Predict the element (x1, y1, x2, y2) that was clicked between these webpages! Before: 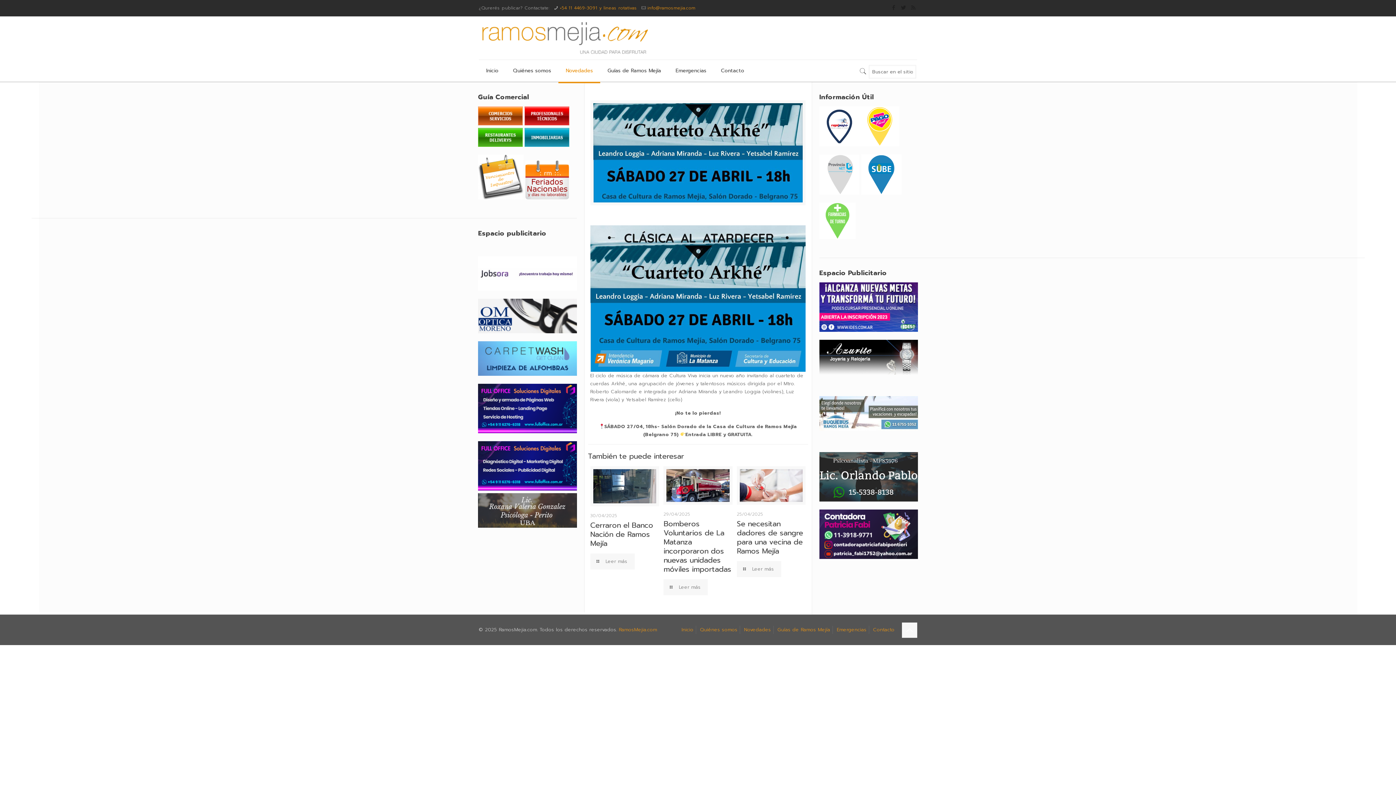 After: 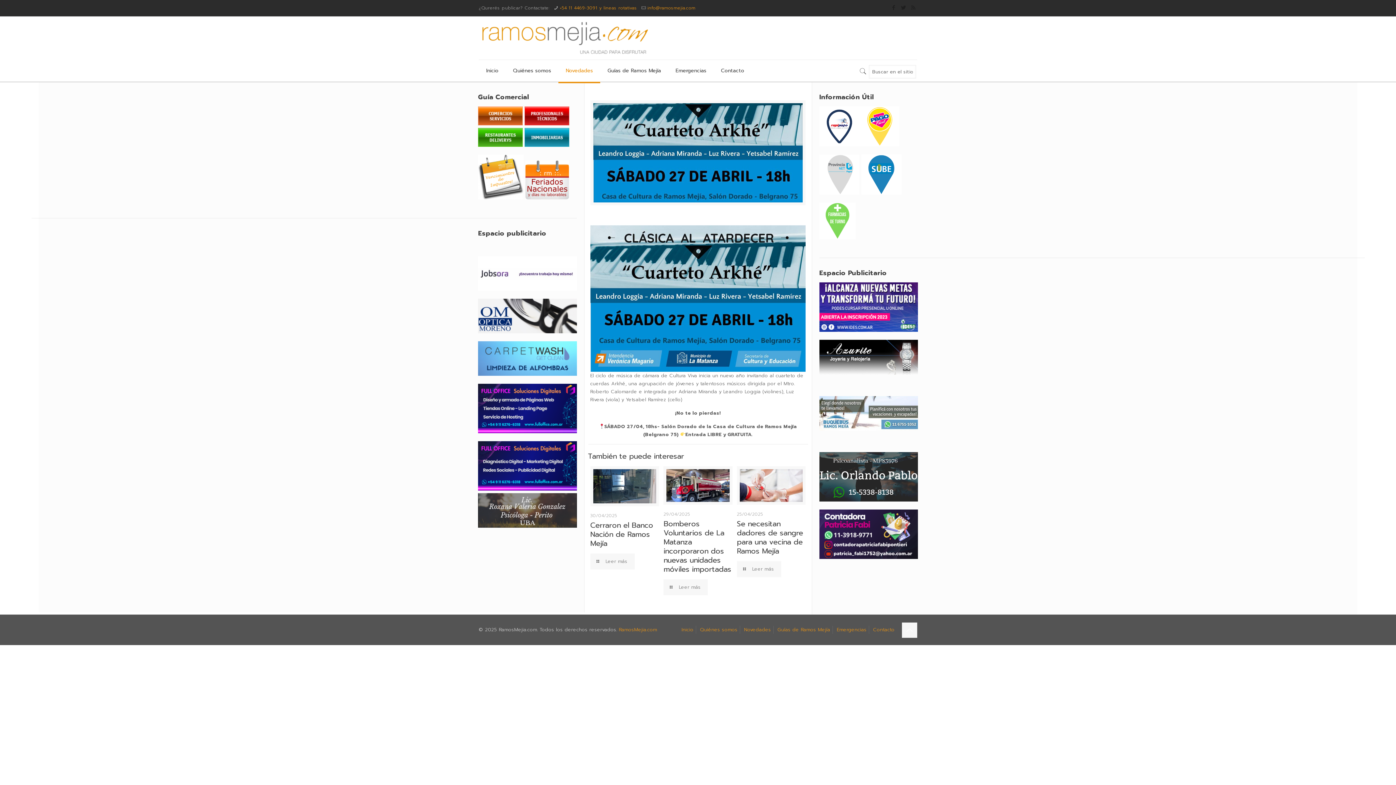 Action: bbox: (819, 369, 918, 376)